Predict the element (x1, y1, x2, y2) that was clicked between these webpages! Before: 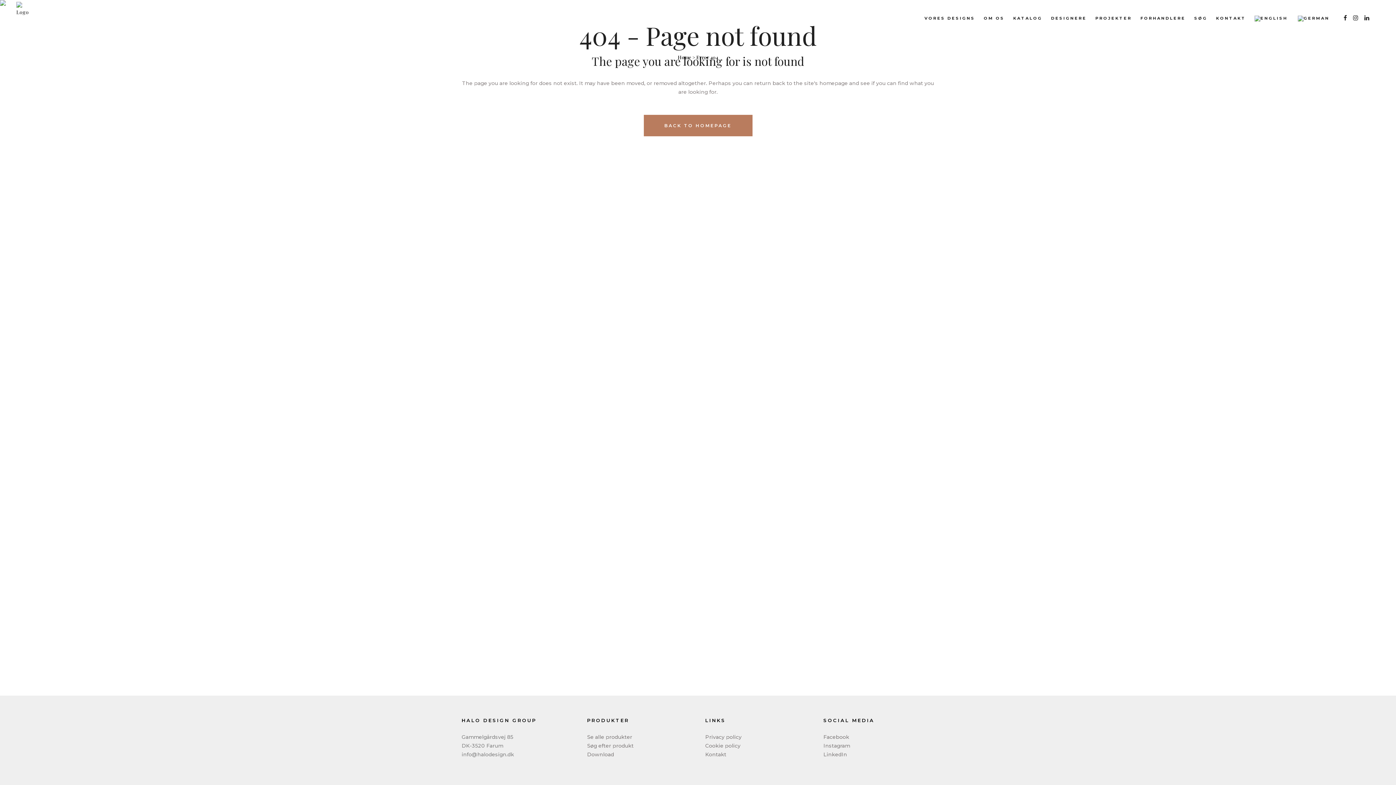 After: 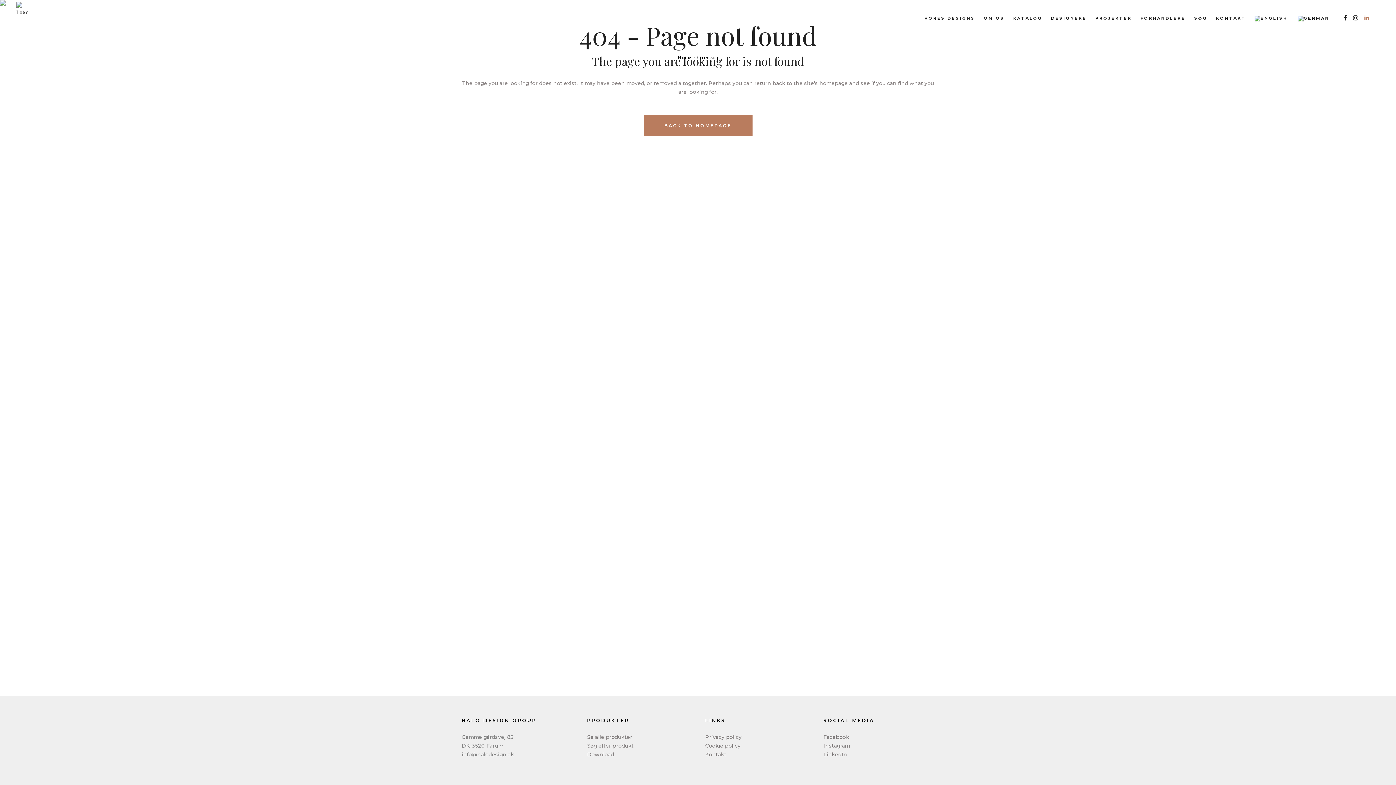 Action: bbox: (1364, 14, 1371, 21)